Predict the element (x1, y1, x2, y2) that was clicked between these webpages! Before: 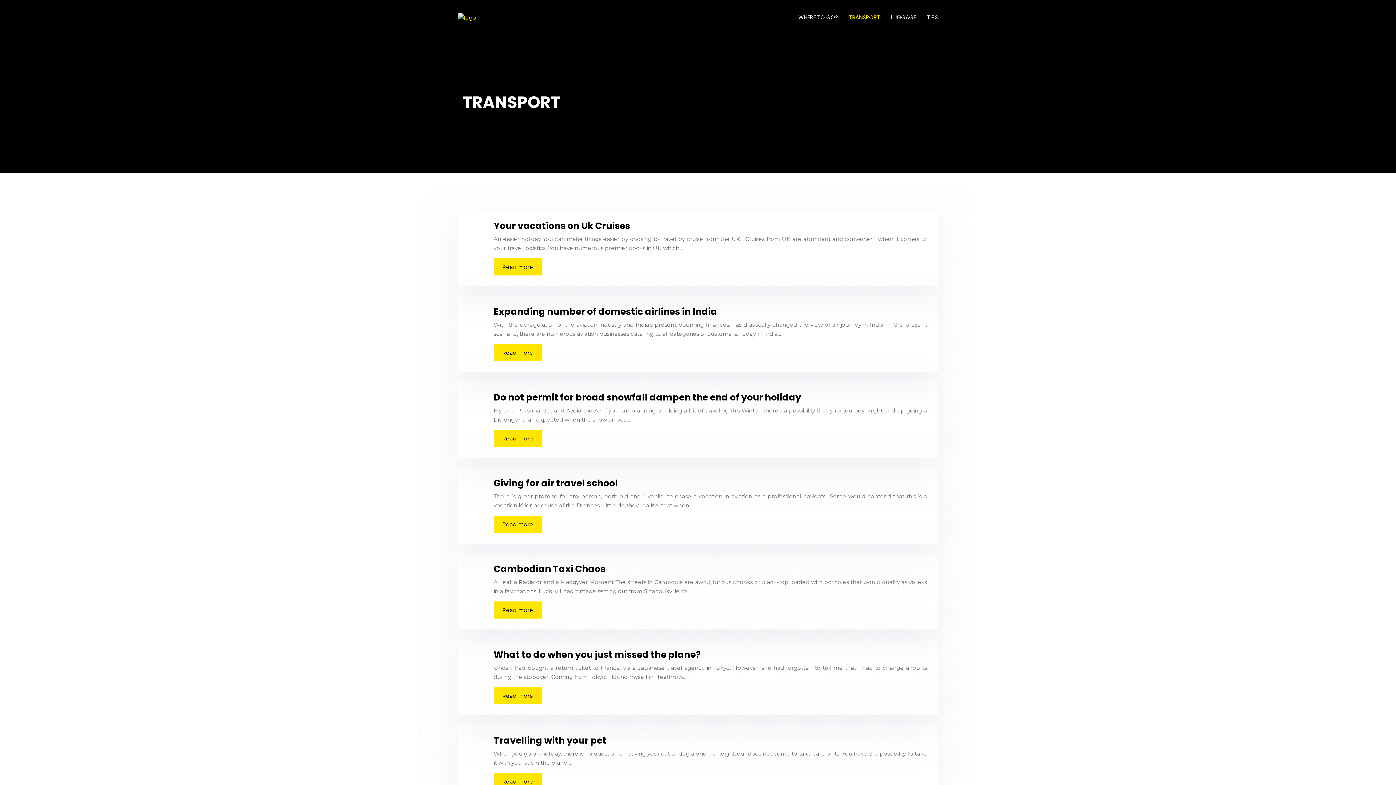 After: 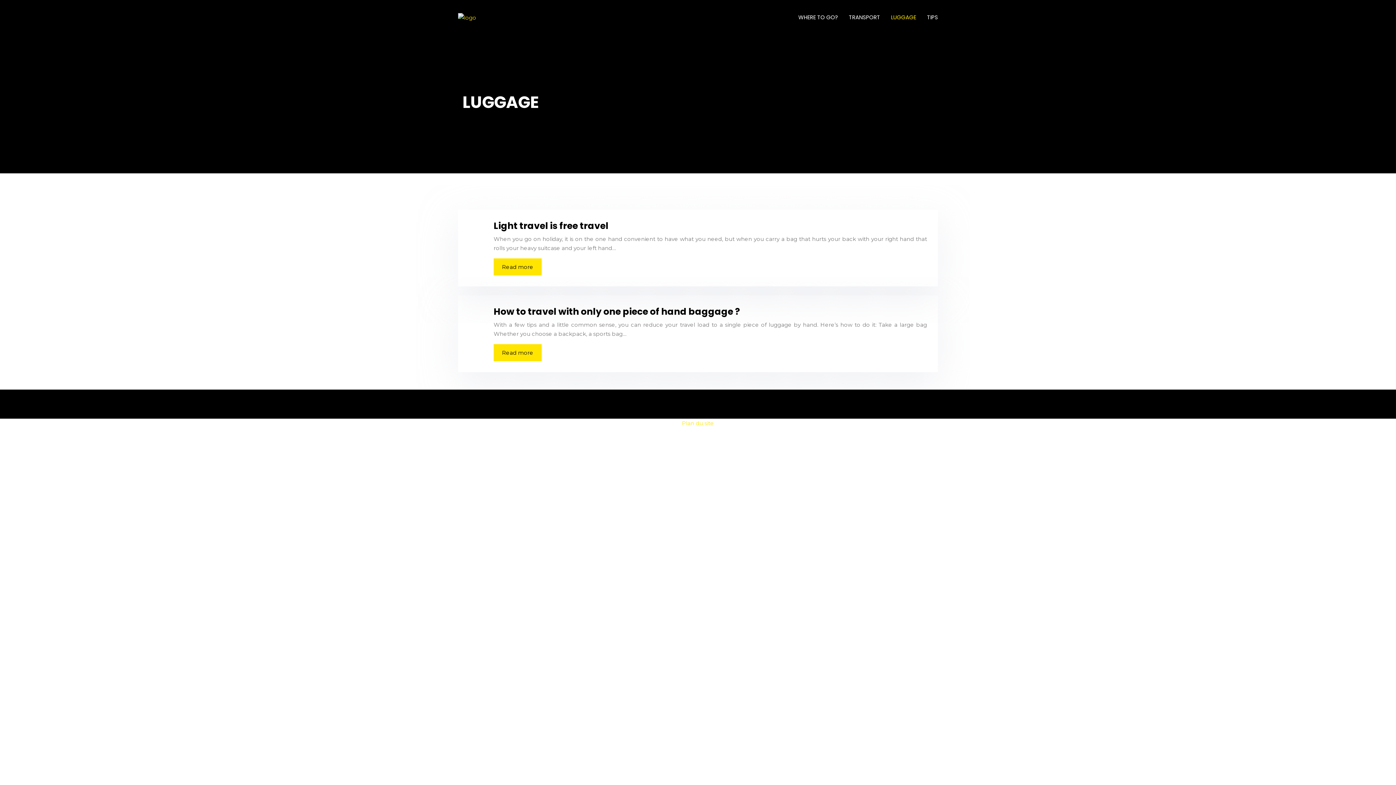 Action: bbox: (885, 0, 921, 34) label: LUGGAGE